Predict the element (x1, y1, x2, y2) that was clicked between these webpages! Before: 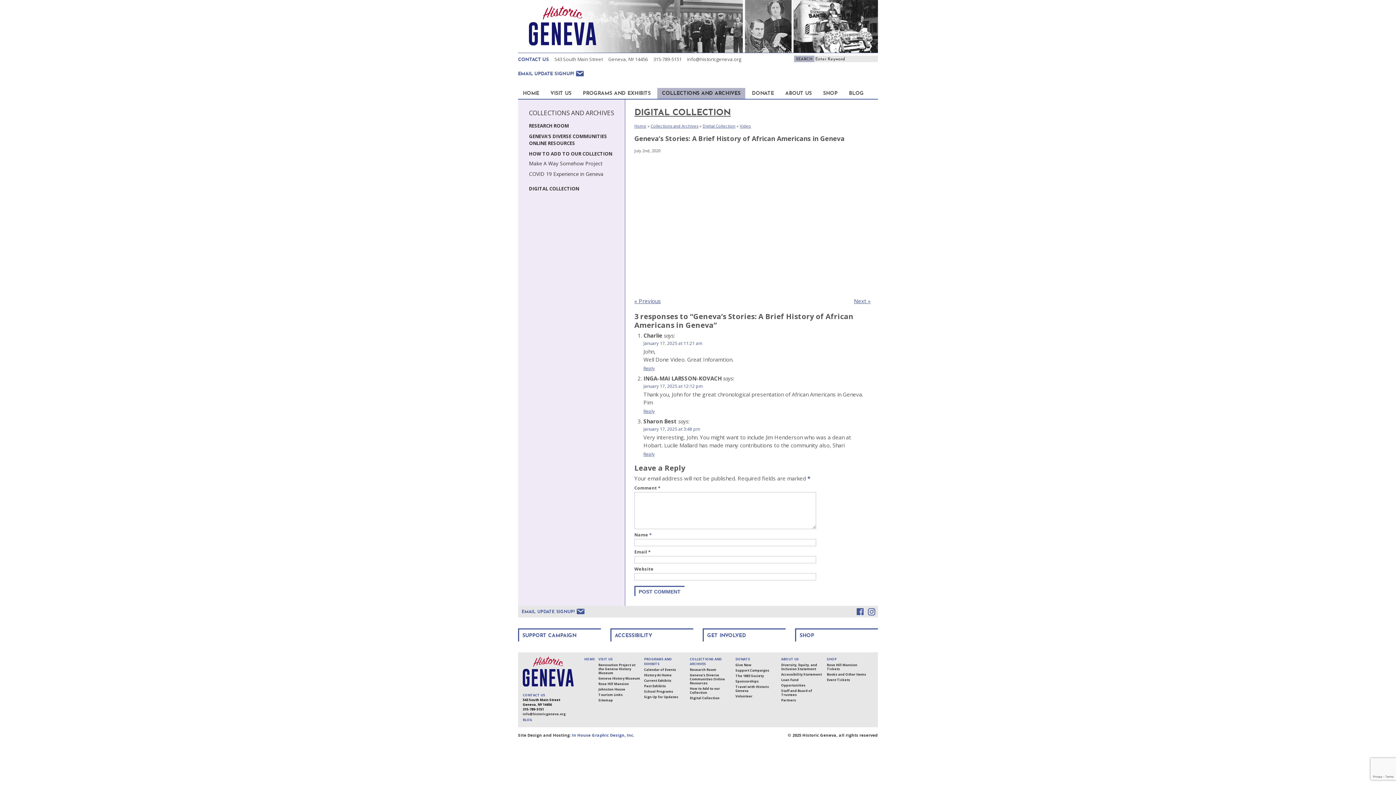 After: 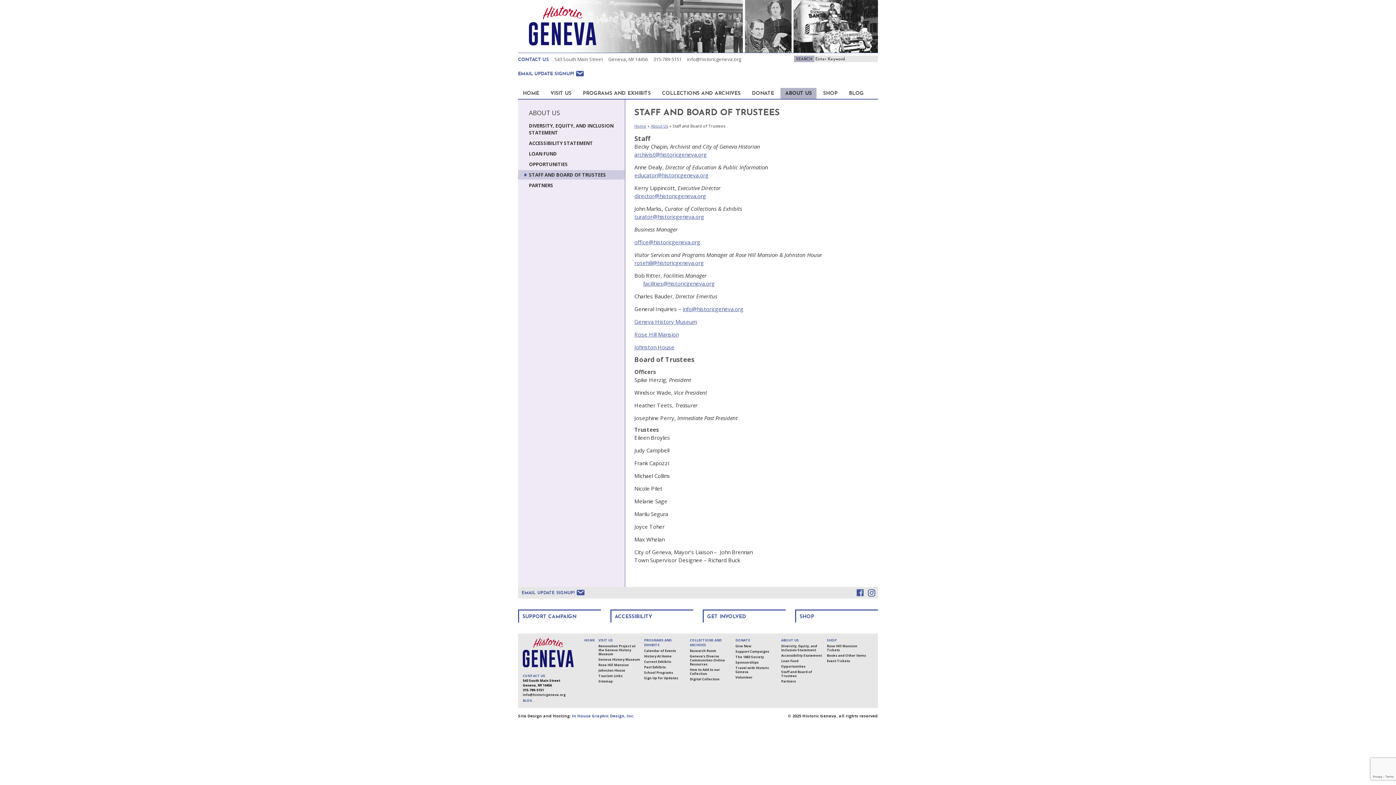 Action: bbox: (781, 689, 823, 697) label: Staff and Board of Trustees